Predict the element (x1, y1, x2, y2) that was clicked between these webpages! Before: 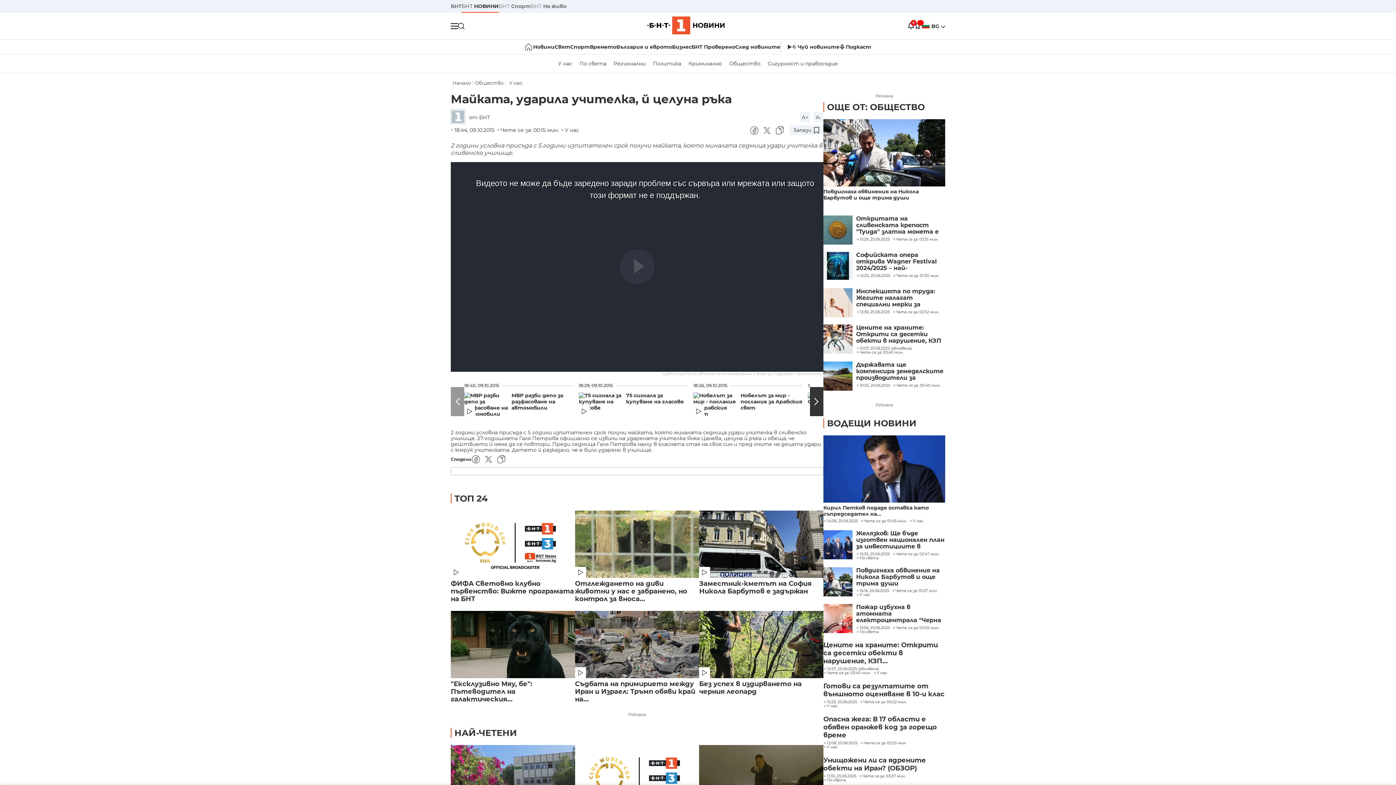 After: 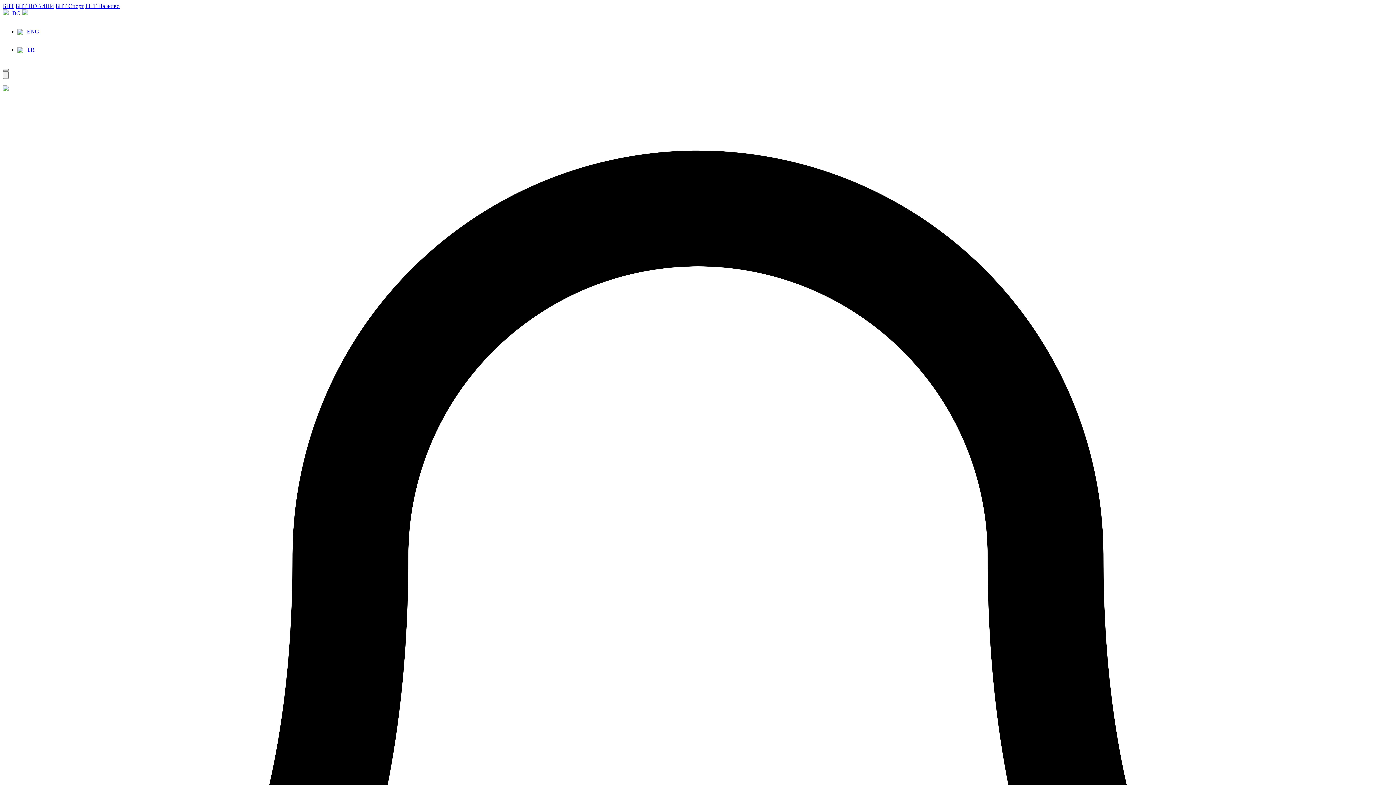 Action: label: След новините bbox: (735, 39, 780, 54)